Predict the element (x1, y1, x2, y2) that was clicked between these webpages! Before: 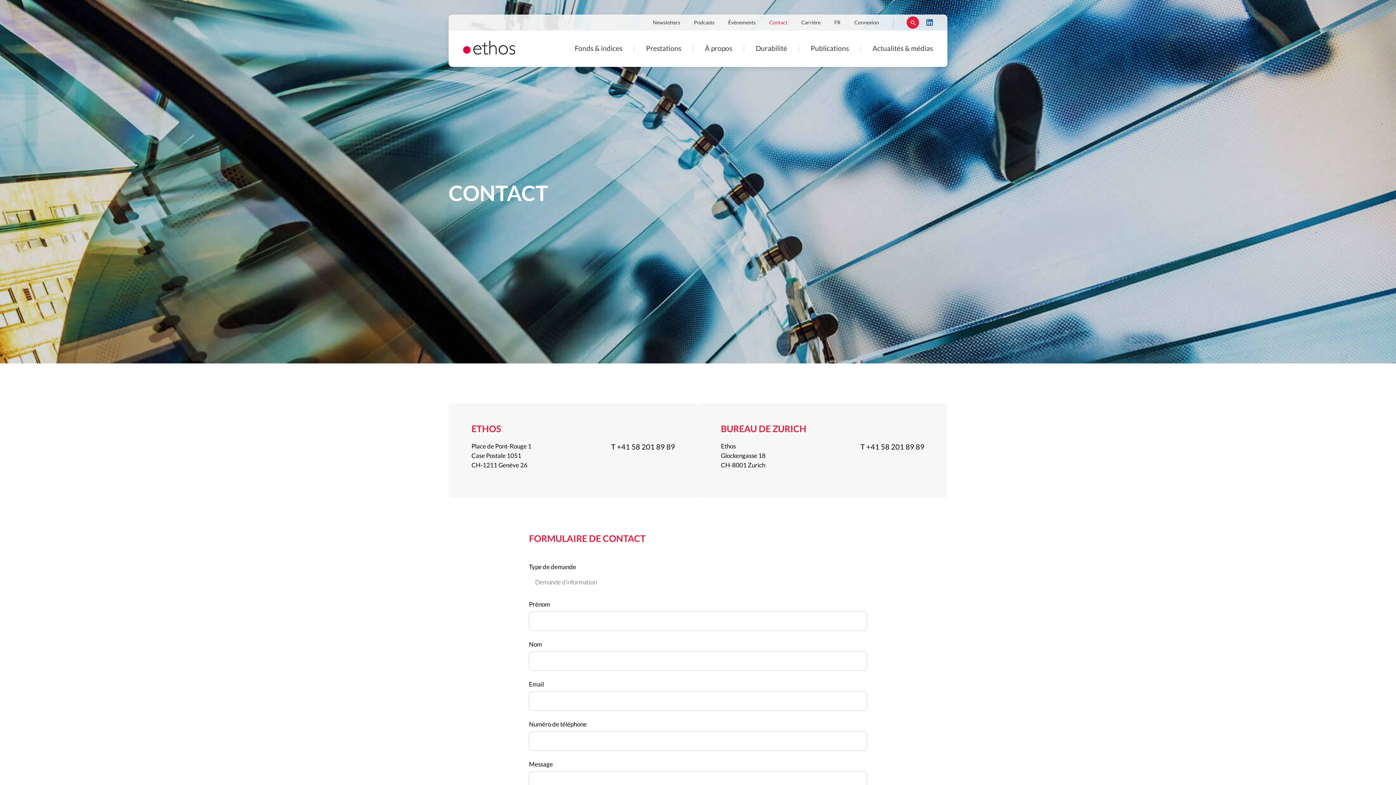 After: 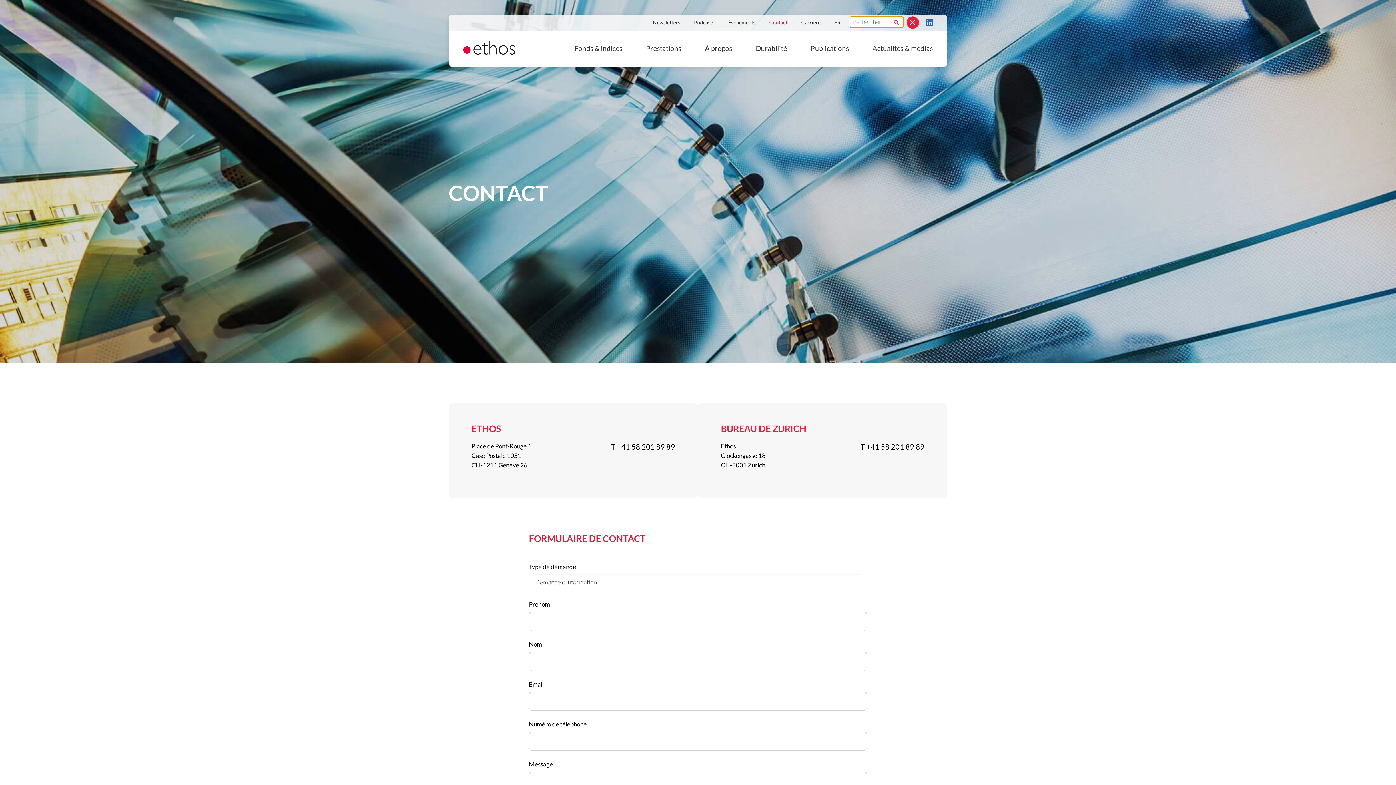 Action: label: Rechercher bbox: (906, 16, 919, 28)